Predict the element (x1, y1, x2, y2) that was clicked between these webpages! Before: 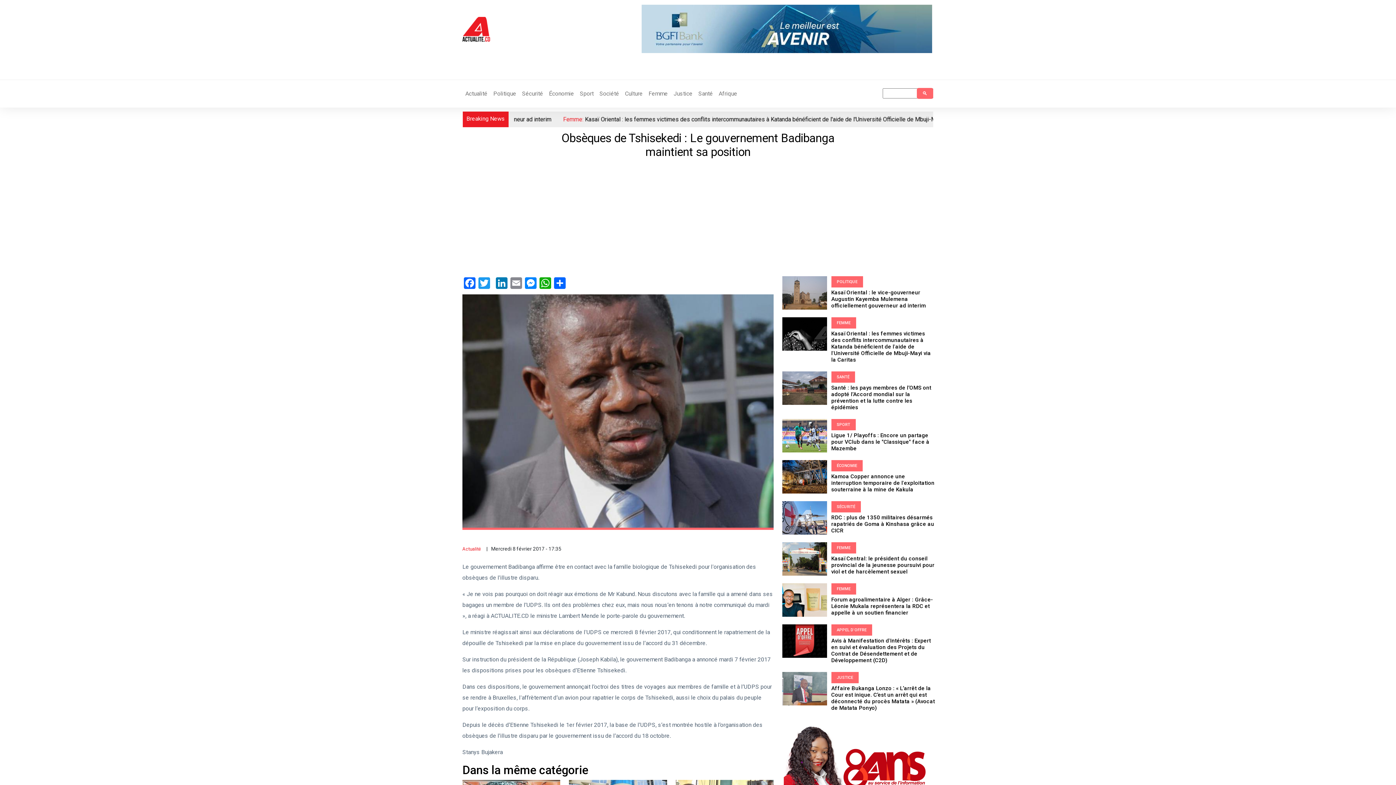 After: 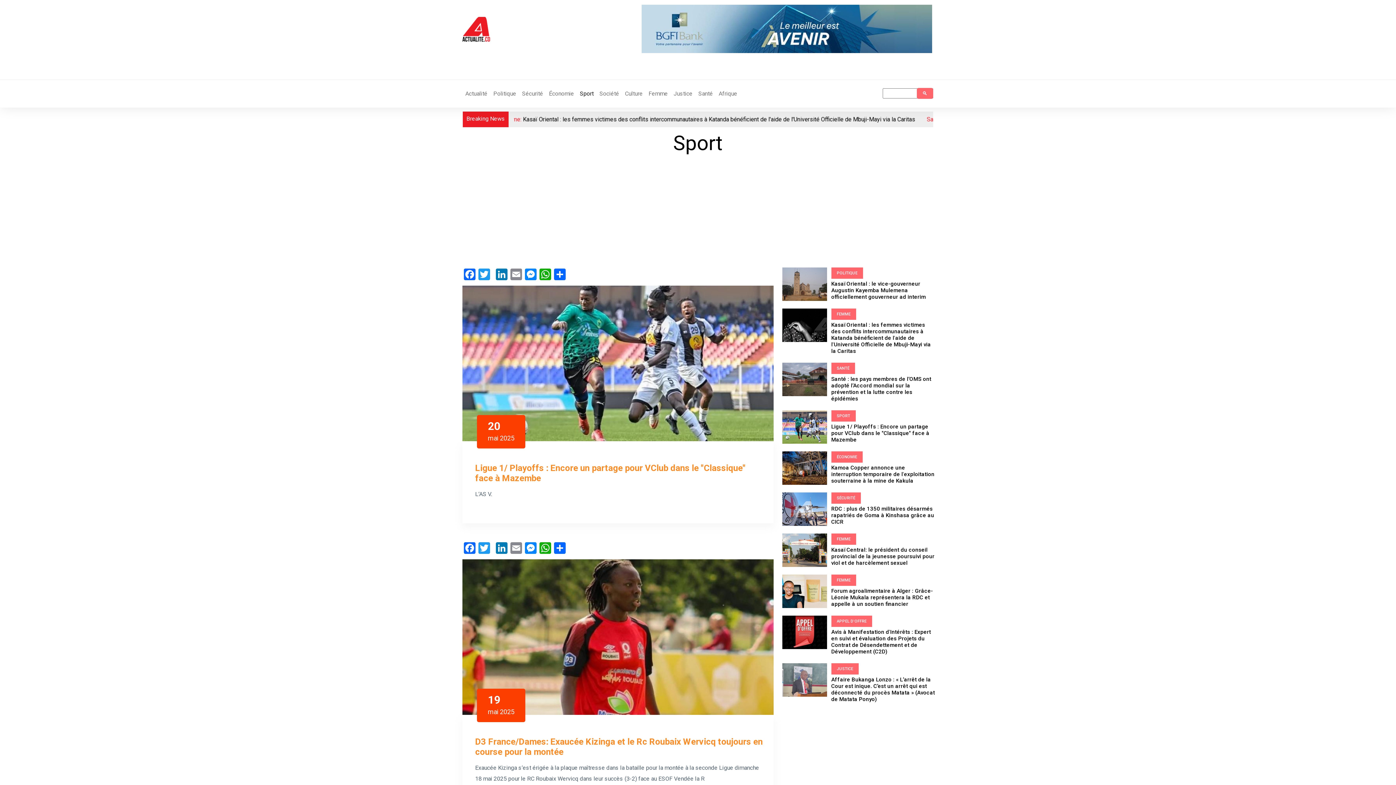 Action: label: Sport bbox: (577, 85, 596, 101)